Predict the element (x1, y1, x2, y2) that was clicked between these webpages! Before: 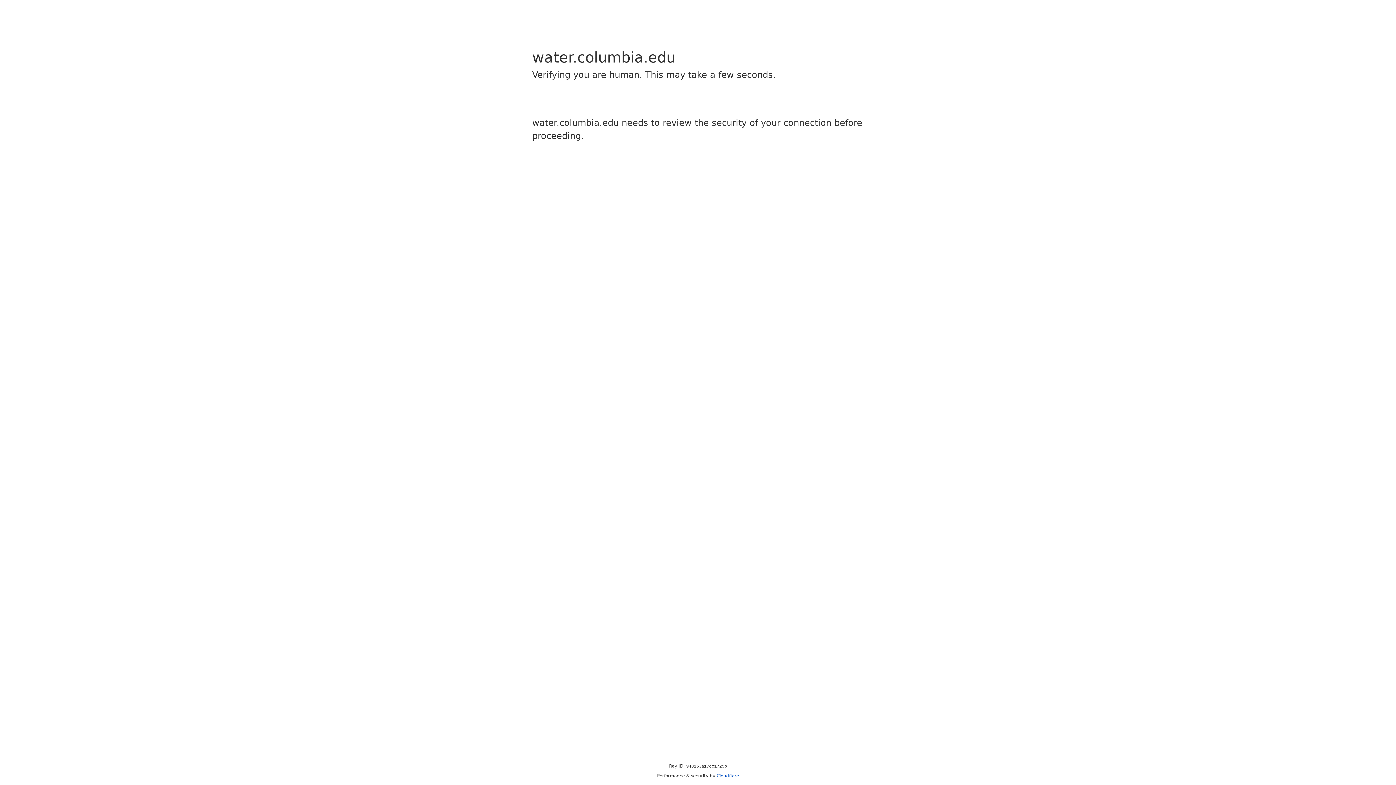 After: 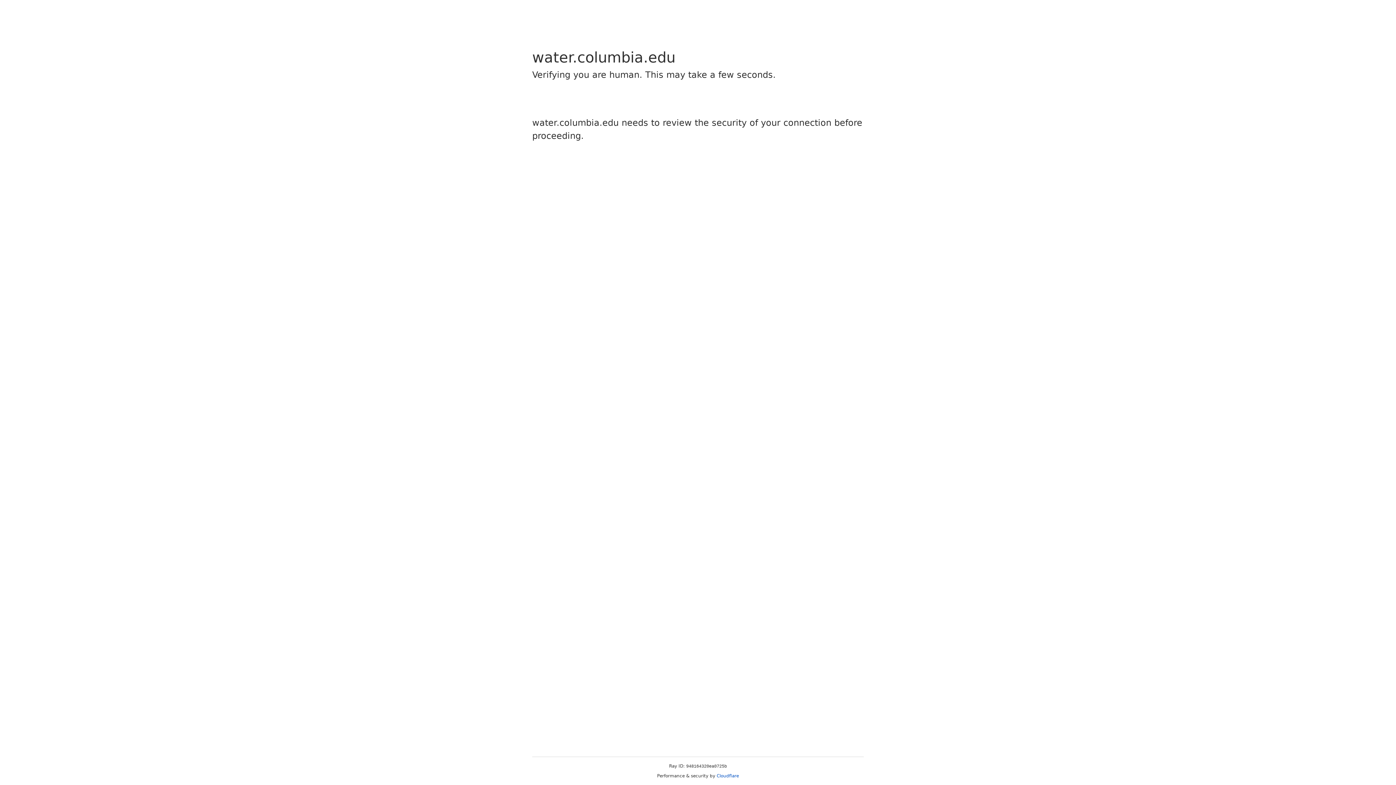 Action: label: Cloudflare bbox: (716, 773, 739, 778)